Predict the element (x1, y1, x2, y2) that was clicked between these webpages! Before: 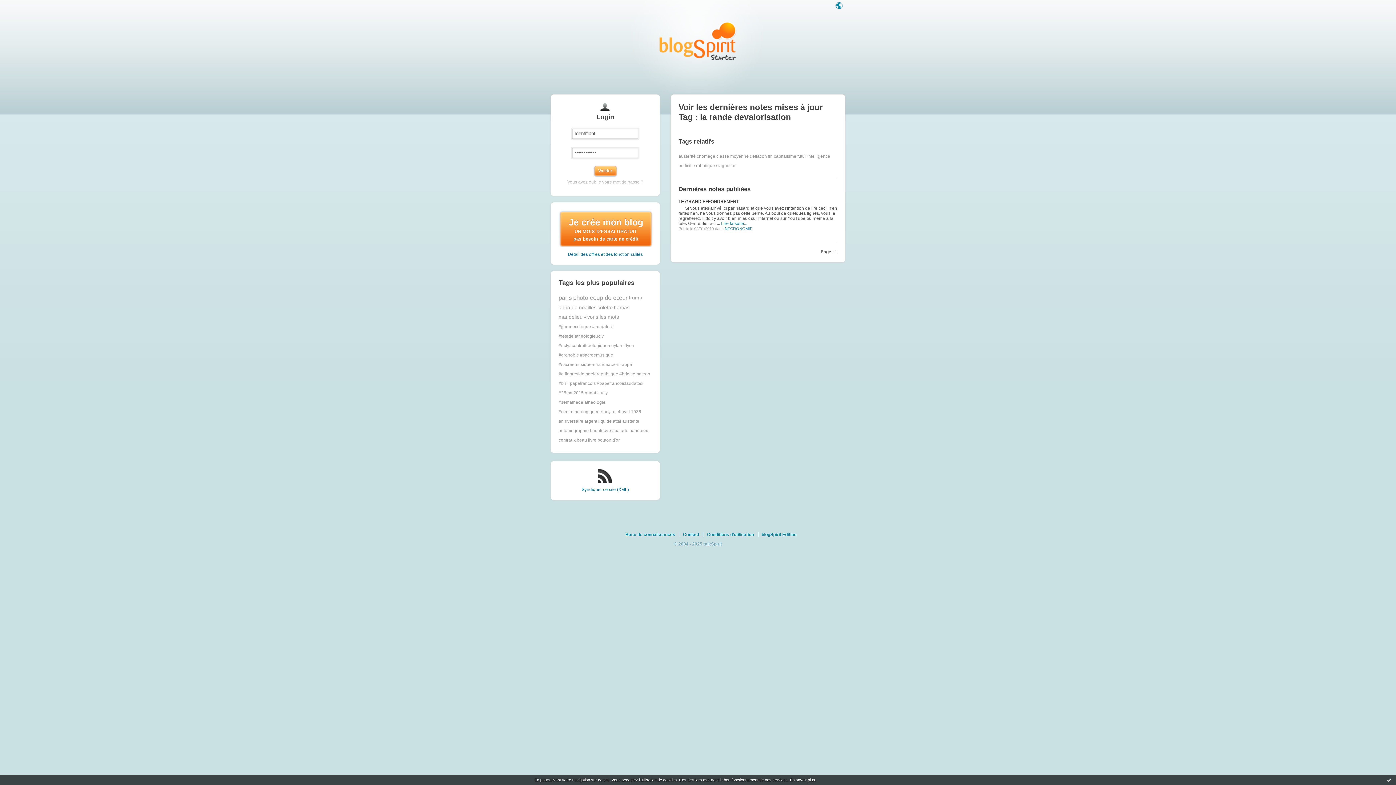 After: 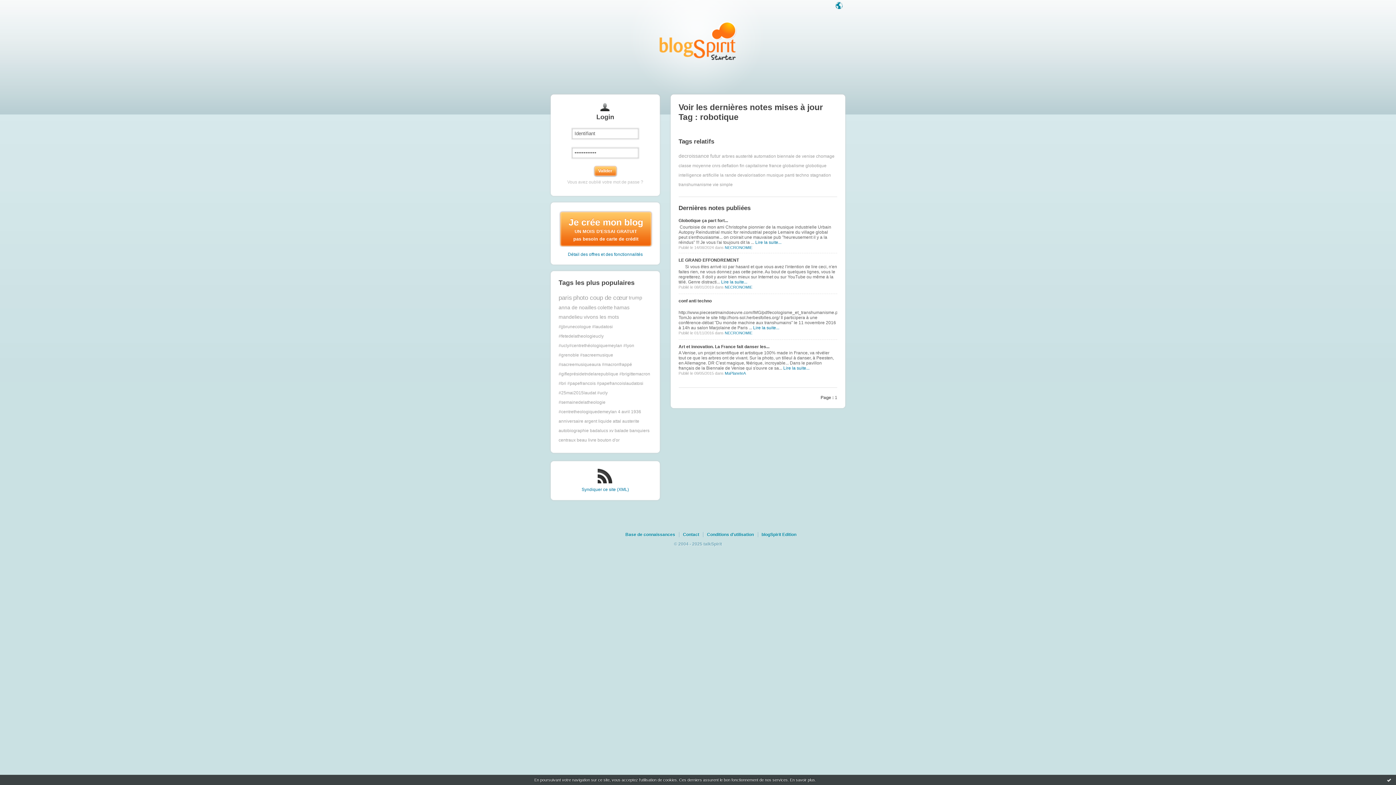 Action: bbox: (696, 163, 715, 168) label: robotique